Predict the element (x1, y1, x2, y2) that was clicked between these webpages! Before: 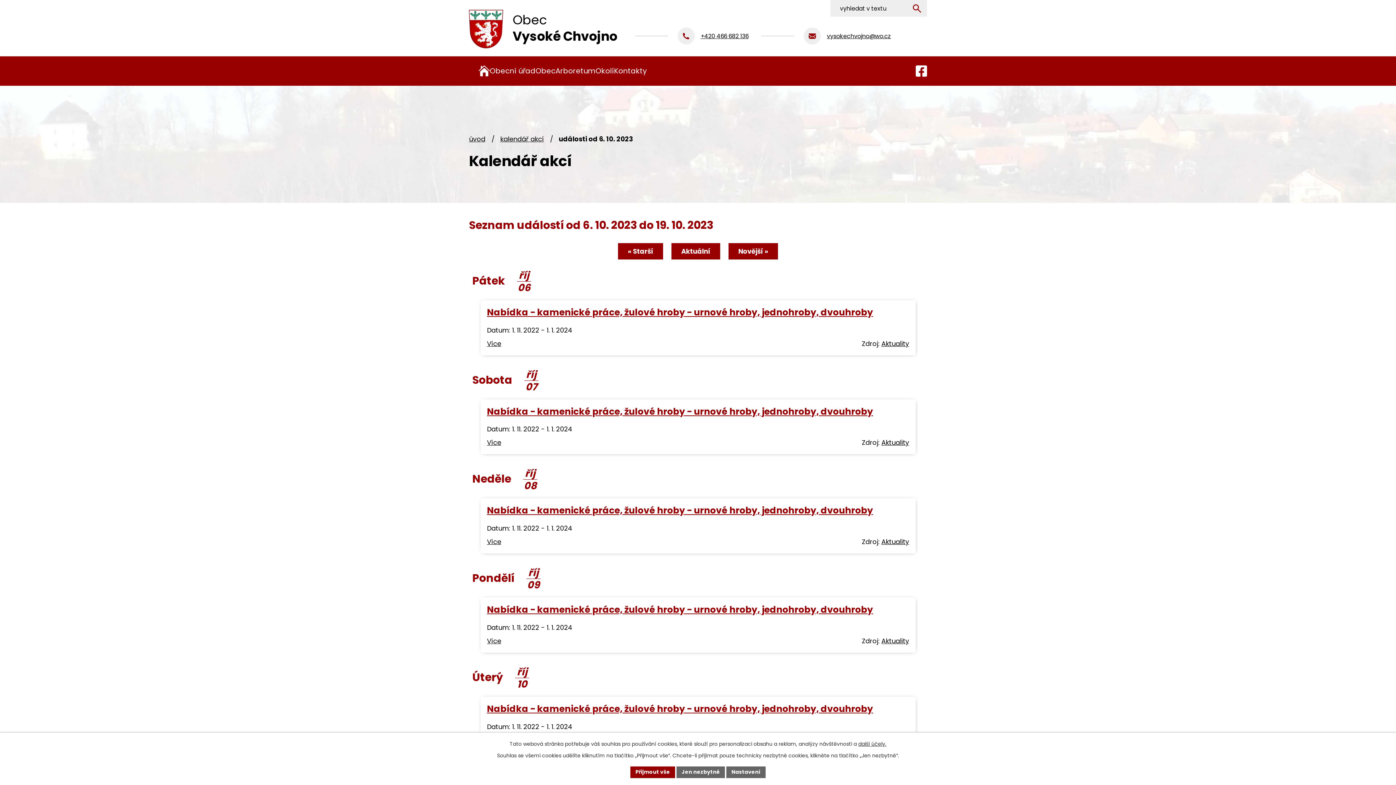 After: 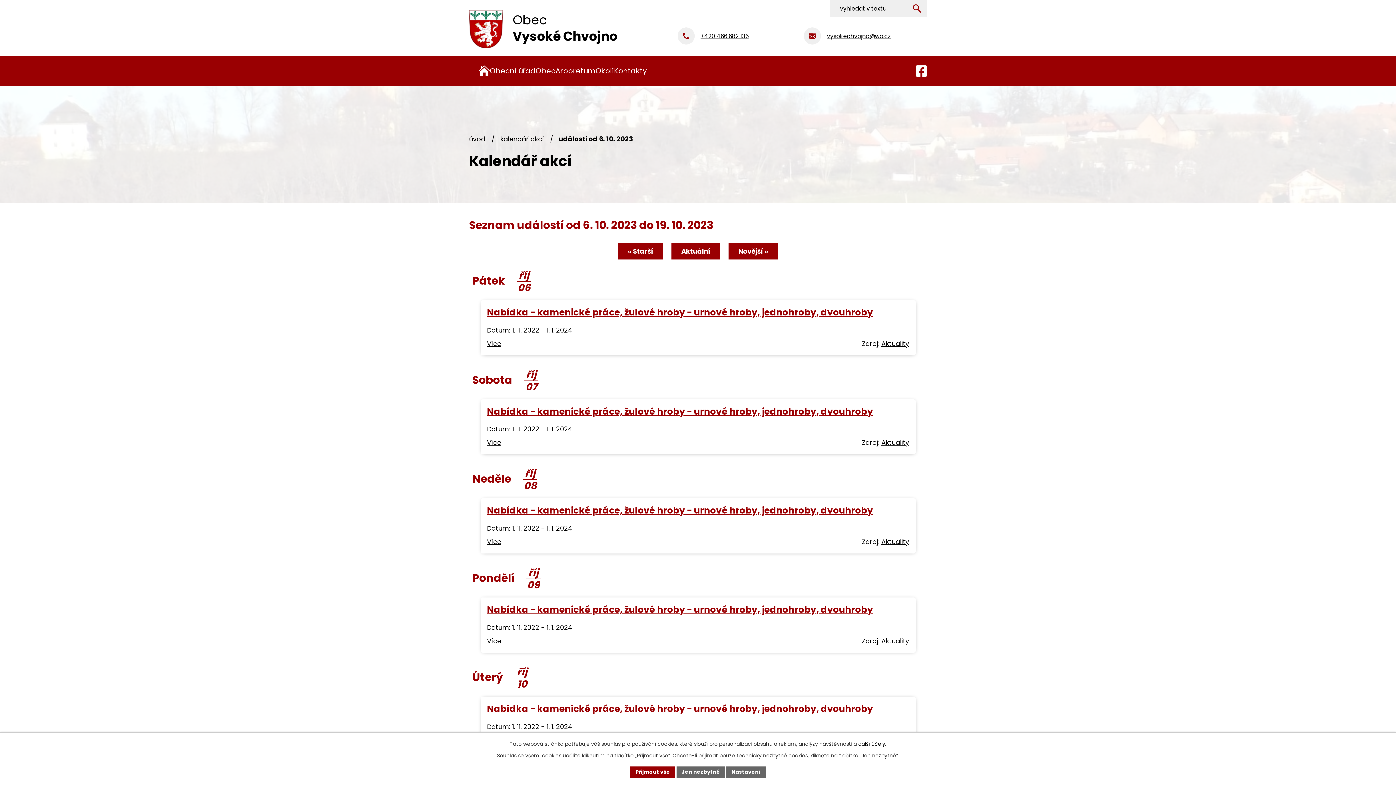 Action: label: další účely. bbox: (858, 740, 886, 747)